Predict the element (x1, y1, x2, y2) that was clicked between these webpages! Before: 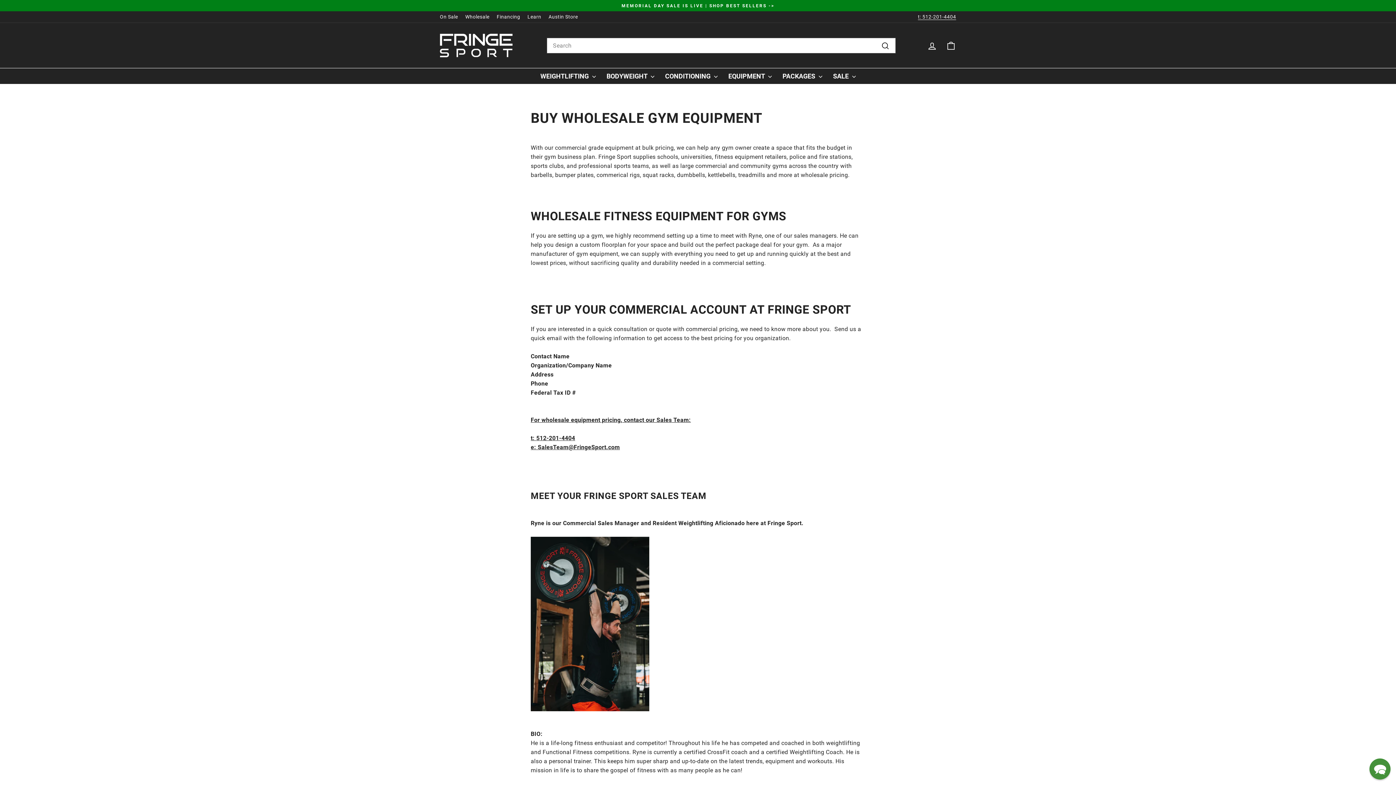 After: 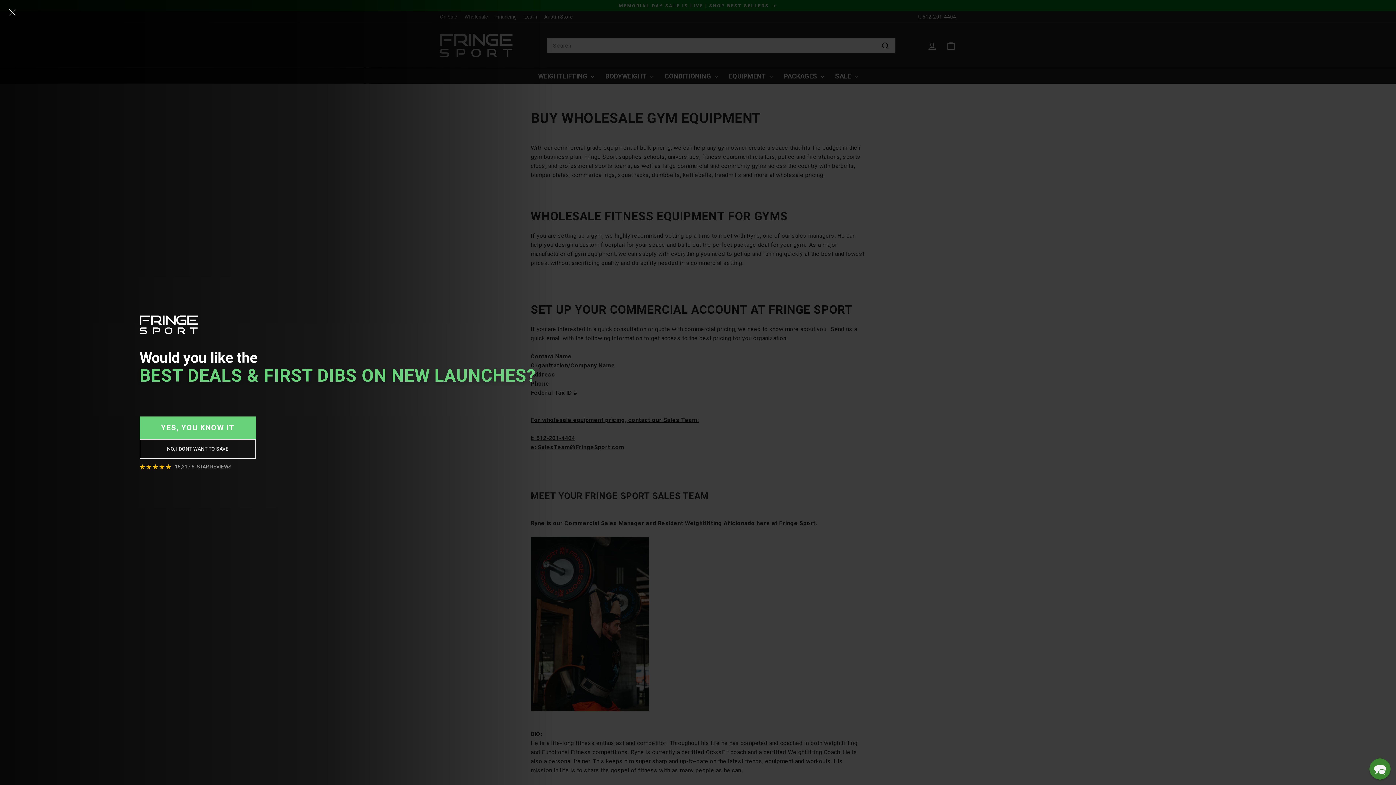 Action: bbox: (918, 13, 956, 20) label: Link to give us a call.